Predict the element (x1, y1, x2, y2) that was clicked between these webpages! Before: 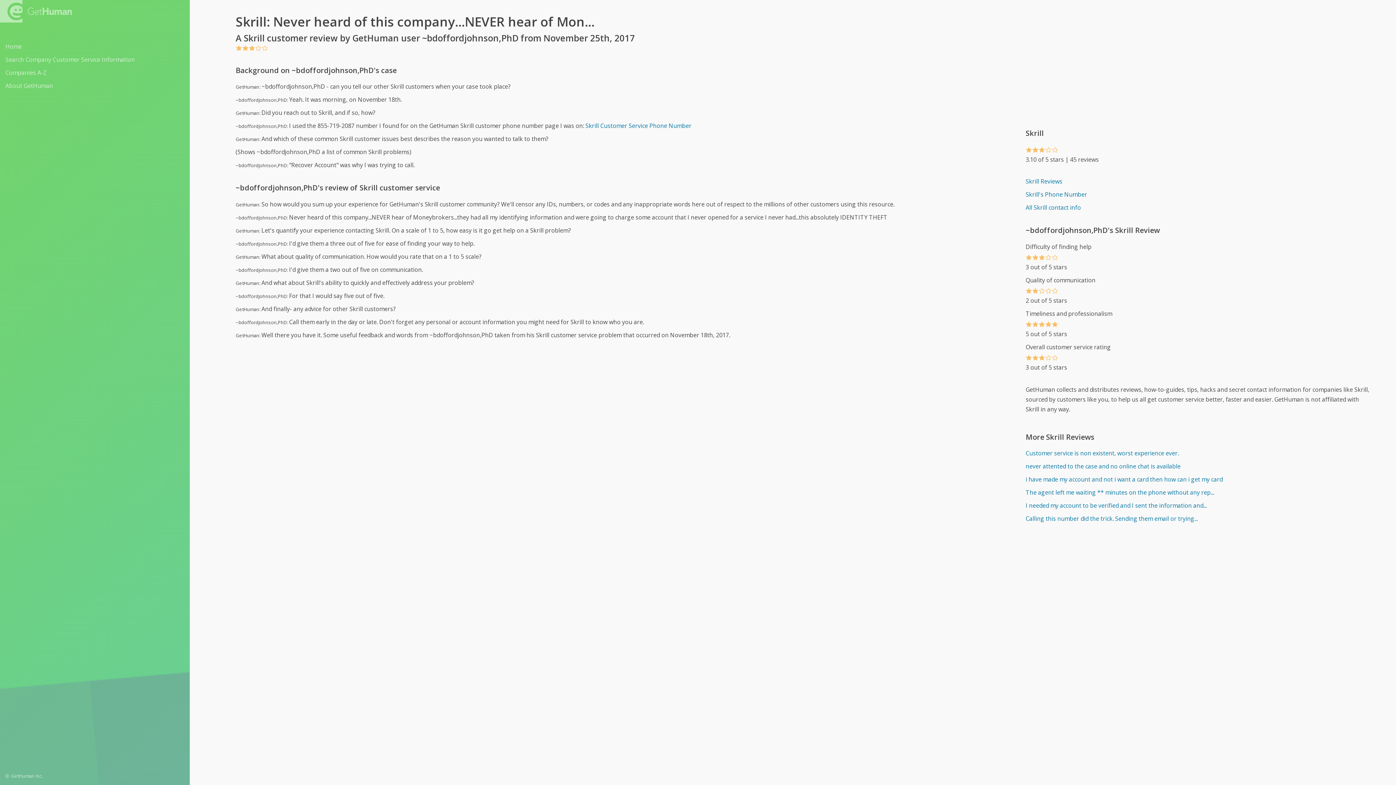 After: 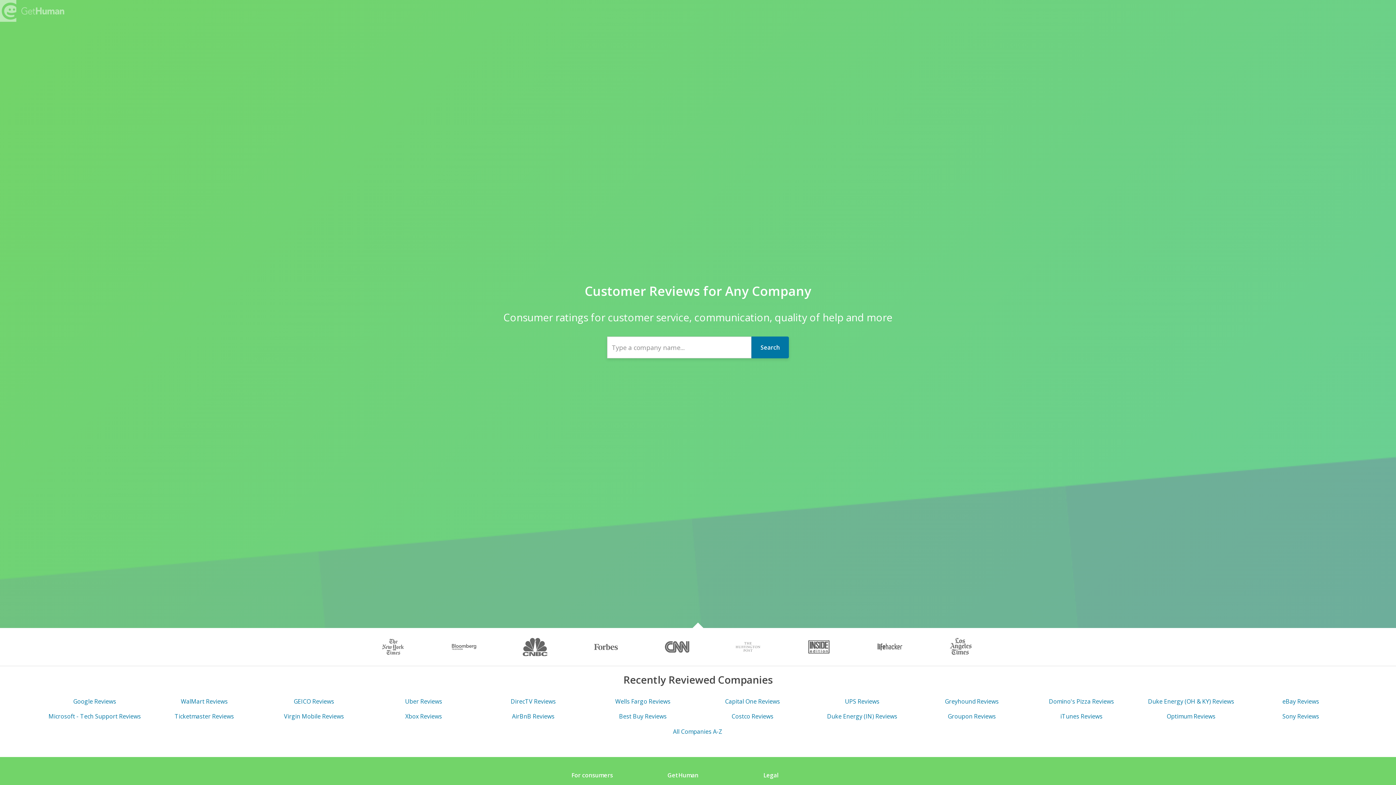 Action: label: Home bbox: (5, 40, 184, 52)